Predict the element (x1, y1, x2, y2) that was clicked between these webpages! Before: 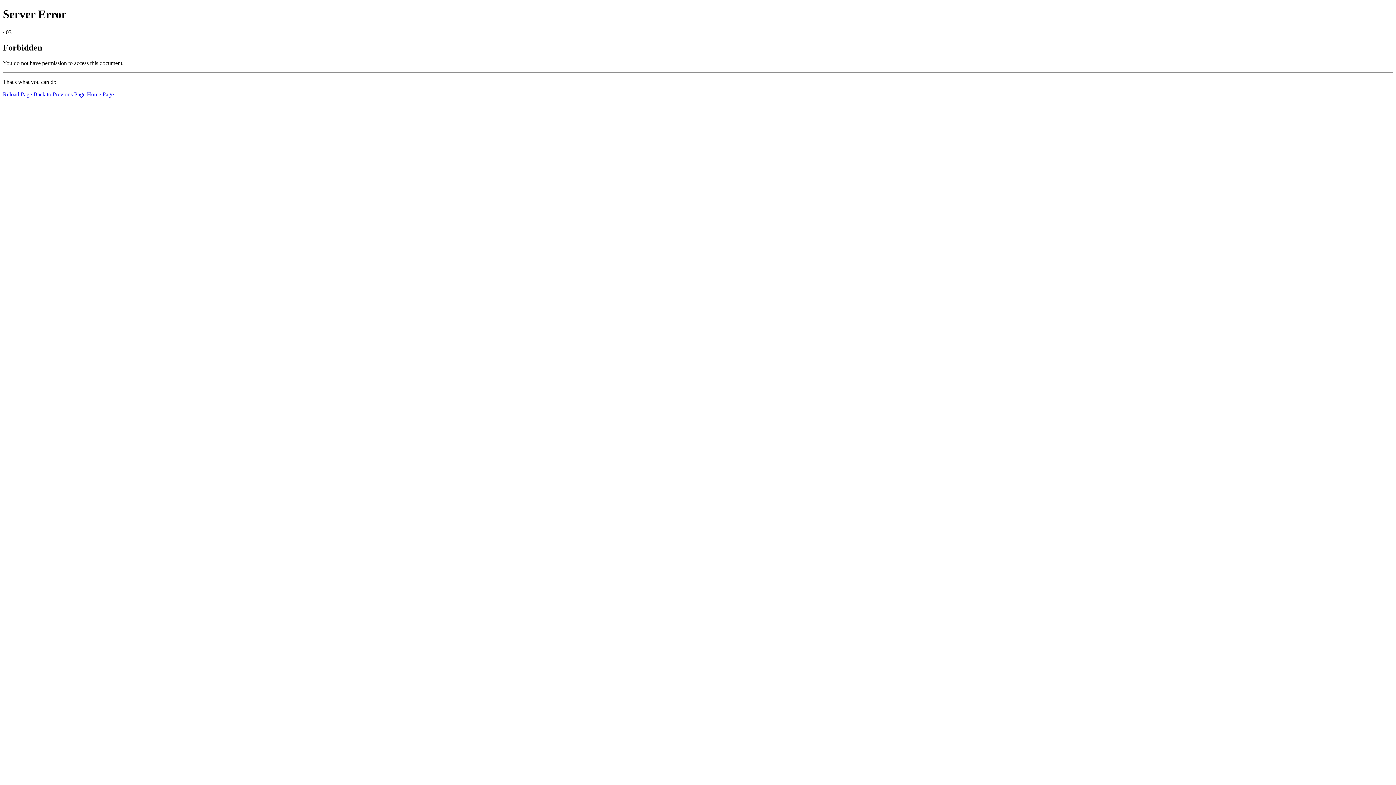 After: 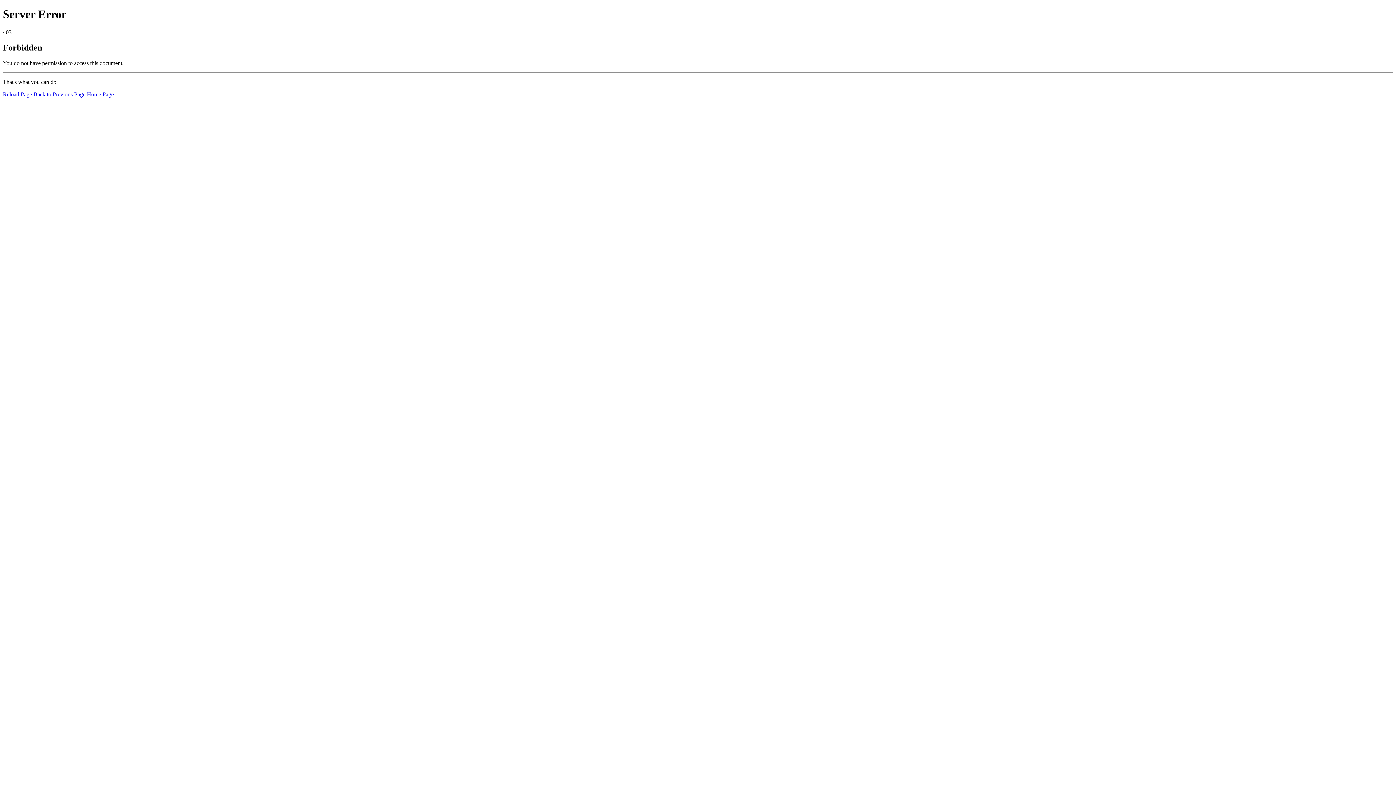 Action: bbox: (2, 91, 32, 97) label: Reload Page